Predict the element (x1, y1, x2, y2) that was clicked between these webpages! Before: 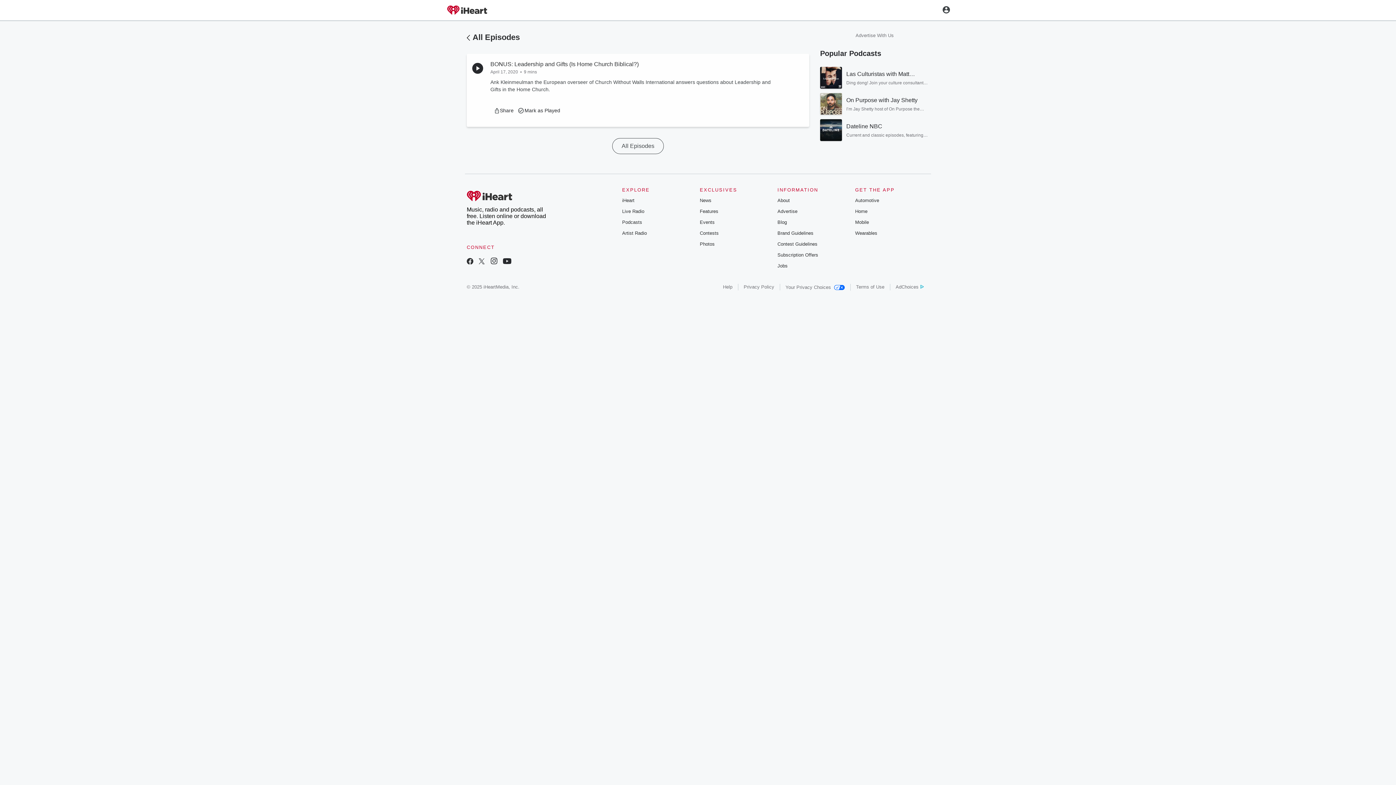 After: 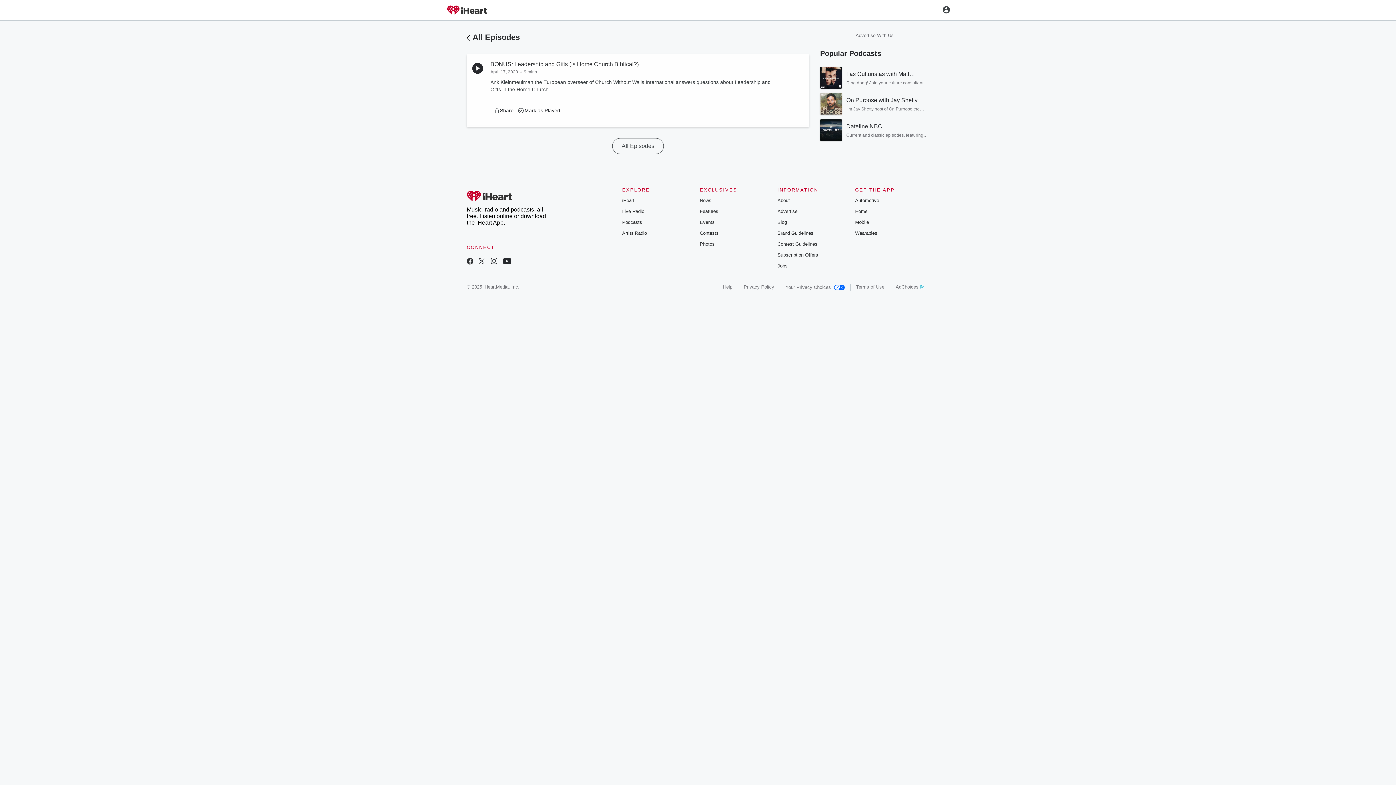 Action: label: Terms of Use bbox: (856, 284, 884, 289)